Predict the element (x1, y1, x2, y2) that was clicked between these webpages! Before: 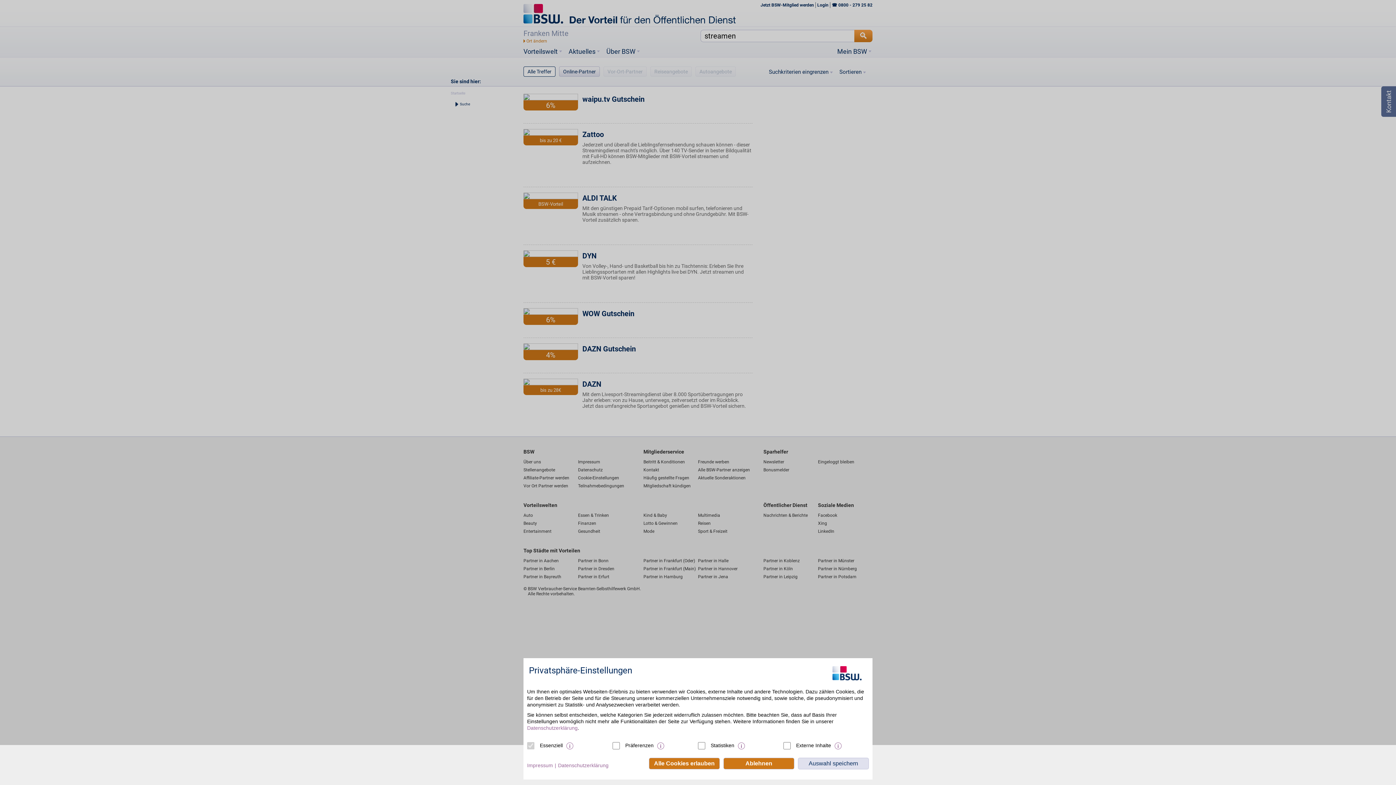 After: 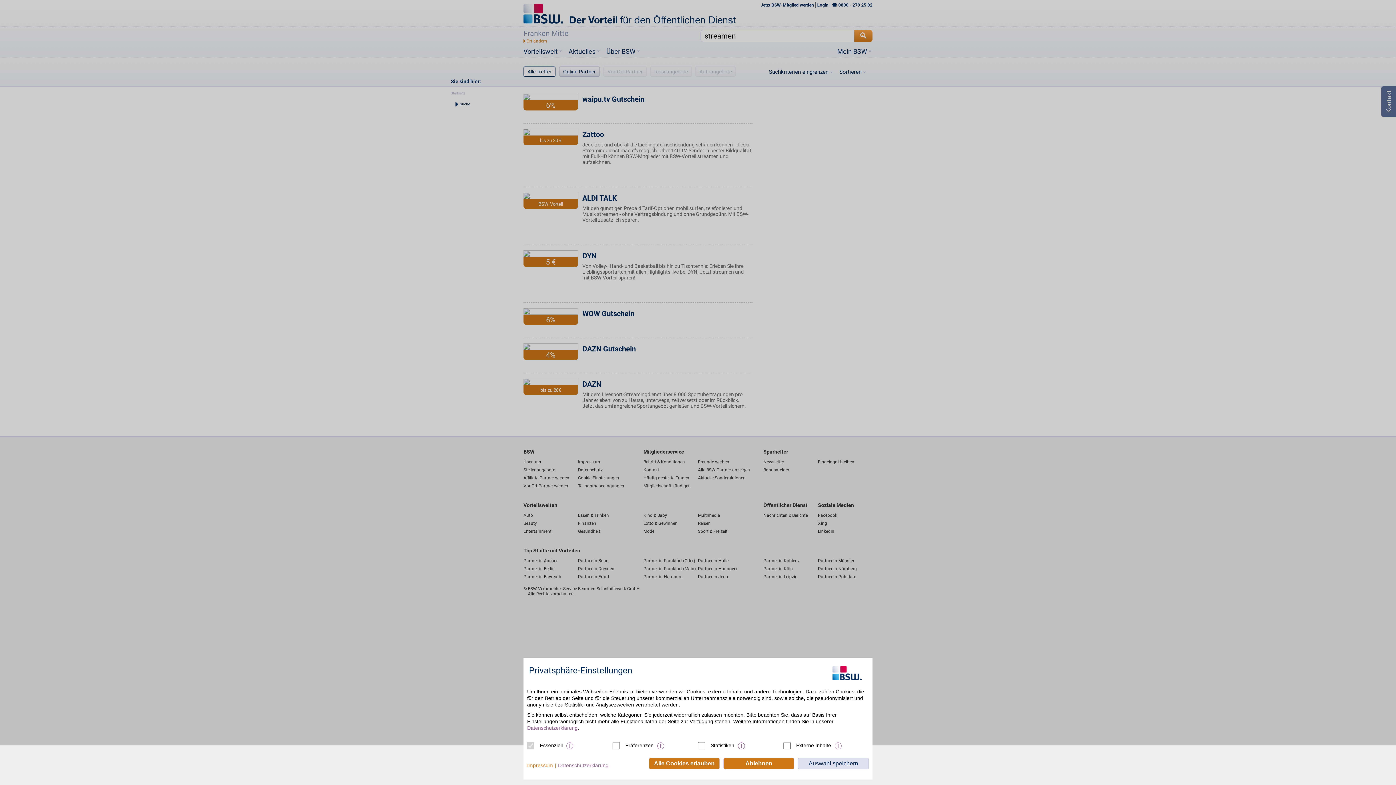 Action: label: Impressum bbox: (527, 762, 558, 769)